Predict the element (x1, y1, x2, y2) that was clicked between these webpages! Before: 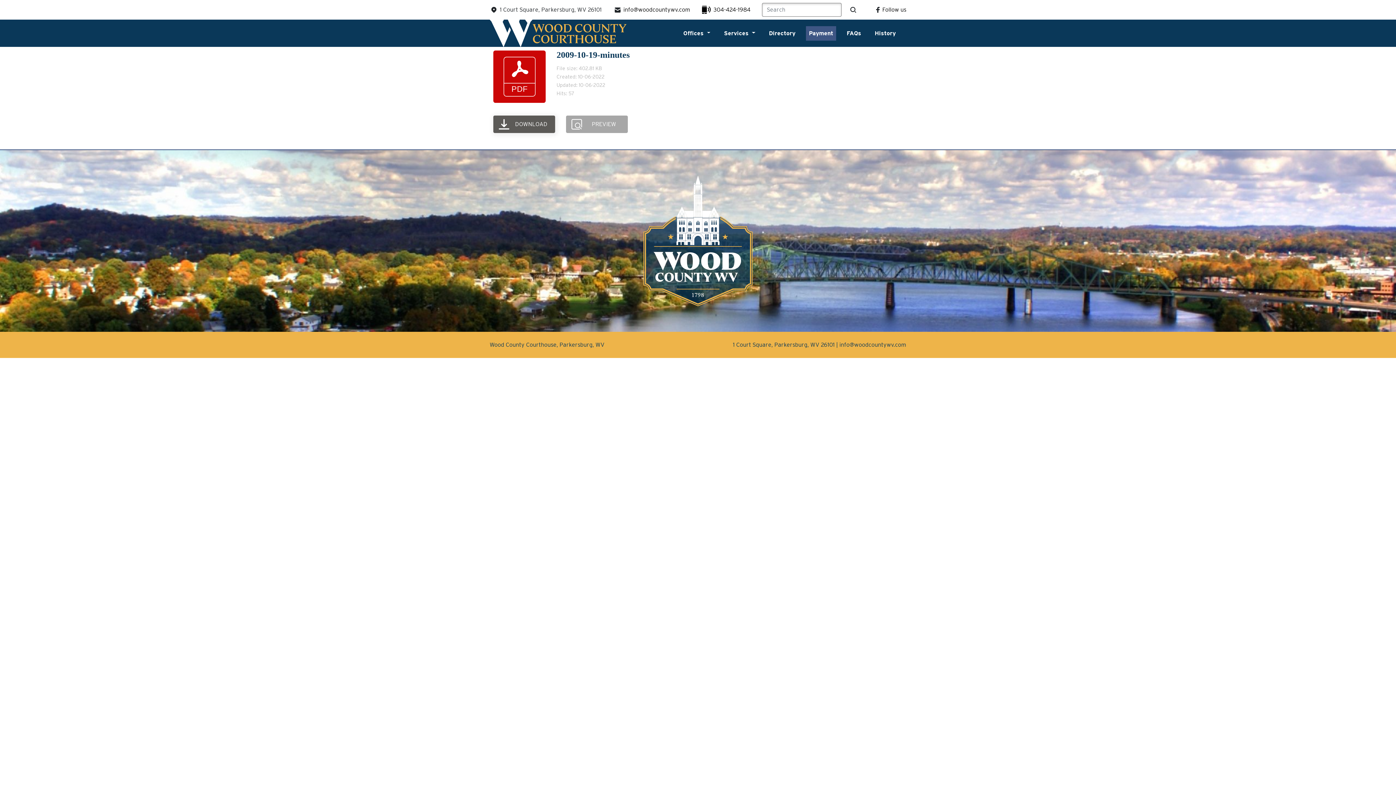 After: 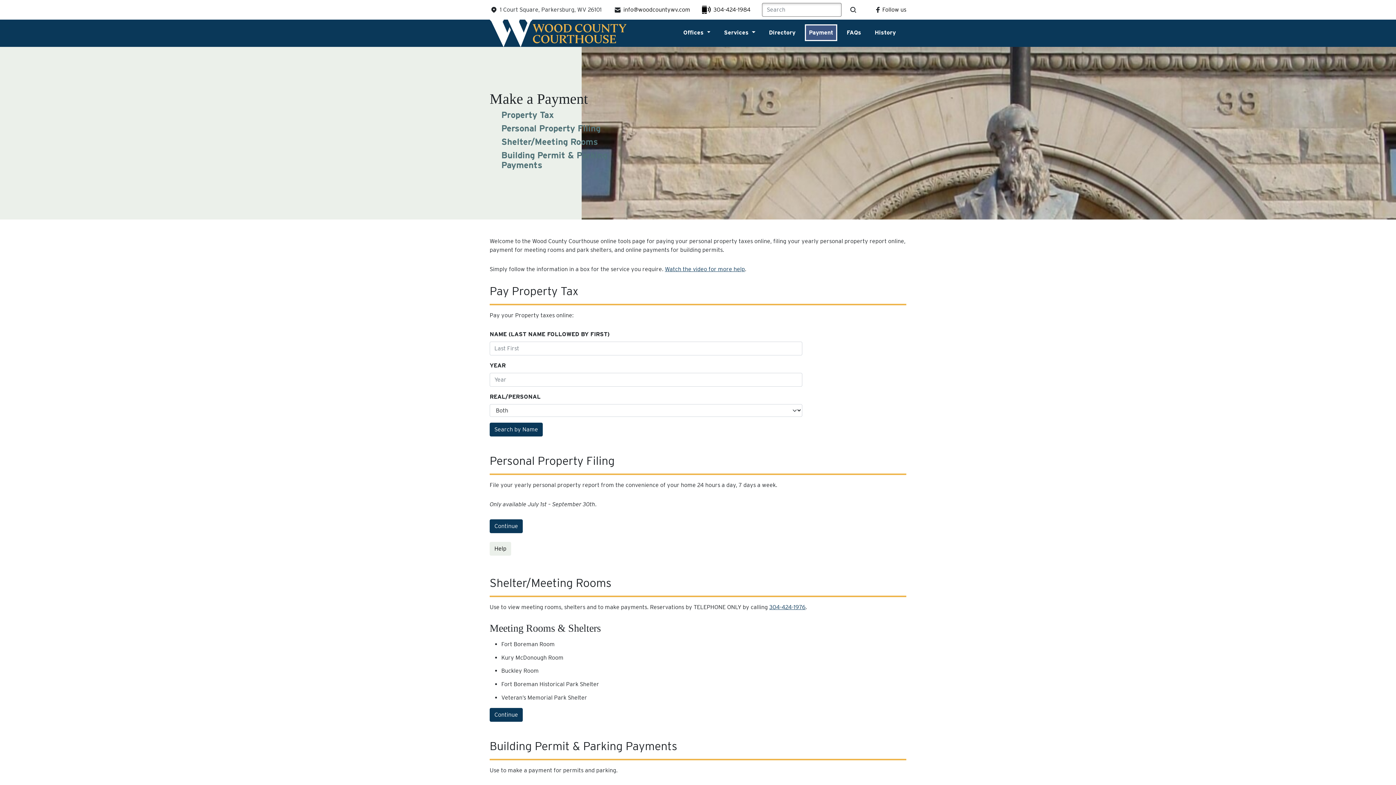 Action: bbox: (806, 26, 836, 40) label: Payment